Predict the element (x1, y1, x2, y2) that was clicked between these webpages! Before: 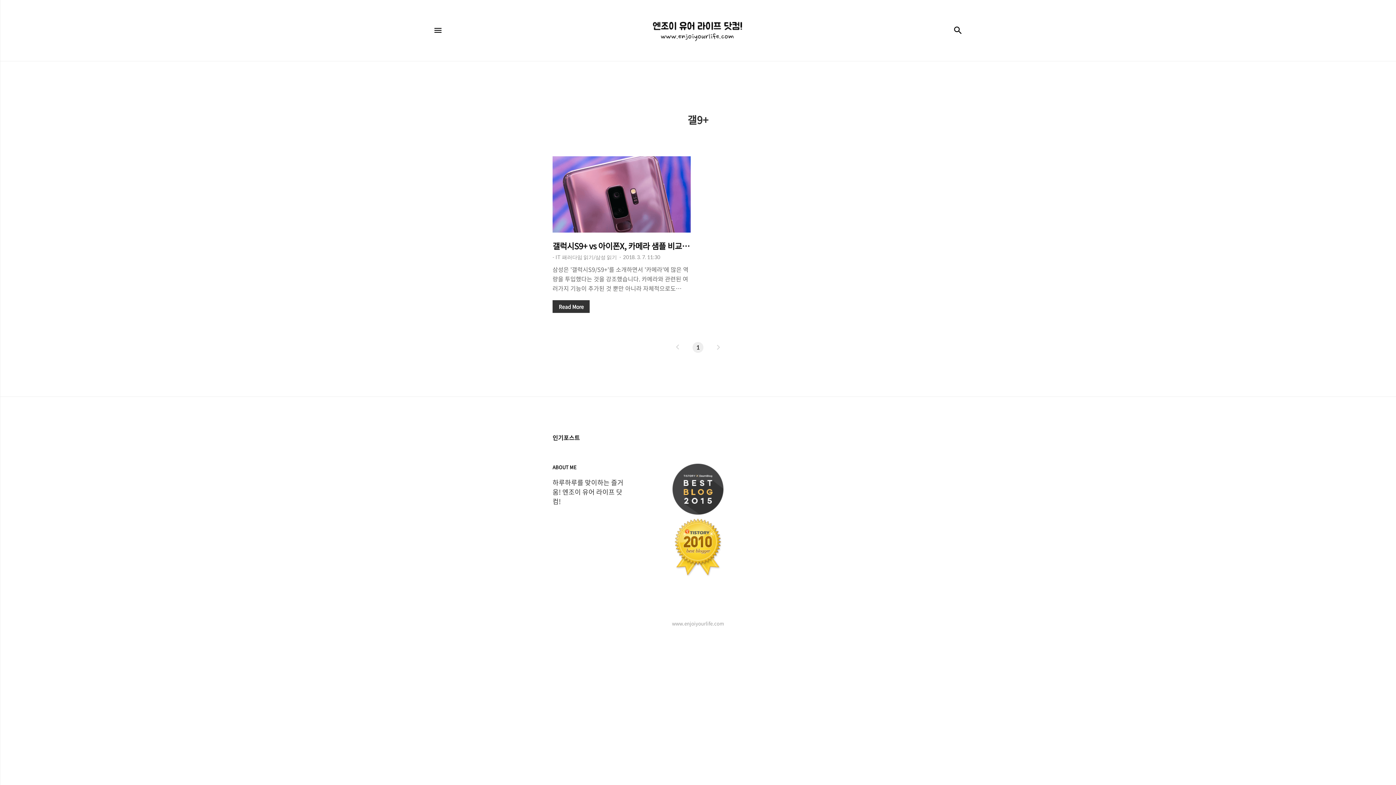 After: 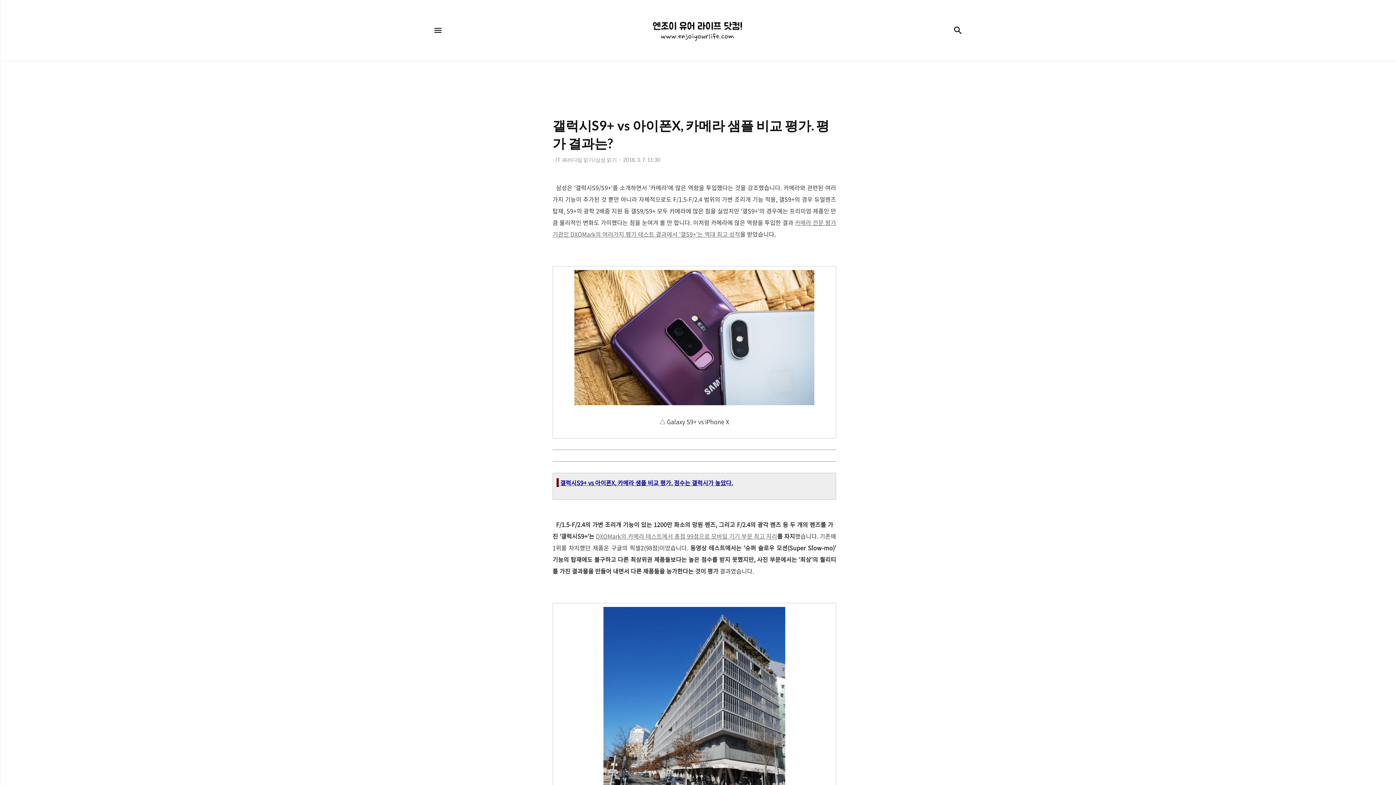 Action: bbox: (552, 264, 690, 313) label: 삼성은 '갤럭시S9/S9+'를 소개하면서 '카메라'에 많은 역량을 투입했다는 것을 강조했습니다. 카메라와 관련된 여러가지 기능이 추가된 것 뿐만 아니라 자체적으로도 F/1.5-F/2.4 범위의 가변 조리개 기능 적용, 갤S9+의 경우 듀얼렌즈 탑재, S9+의 광학 2배줌 지원 등 갤S9/S9+ 모두 카메라에 많은 힘을 실었지만 '갤S9+'의 경우에는 프리미엄 제품인 만큼 물리적인 변화도 가미했다는 점을 눈여겨 볼 만 합니다. 이처럼 카메라에 많은 역량을 투입한 결과 카메라 전문 평가 기관인 DXOMark의 여러가지 평가 테스트 결과에서 '갤S9+'는 역대 최고 성적을 받았습니다. △ Galaxy S9+ vs iPhone X- 갤럭시S9+ vs 아이폰X, 카메라 샘플 비교 평가. 점수는 갤럭시가 높았다. ..

Read More